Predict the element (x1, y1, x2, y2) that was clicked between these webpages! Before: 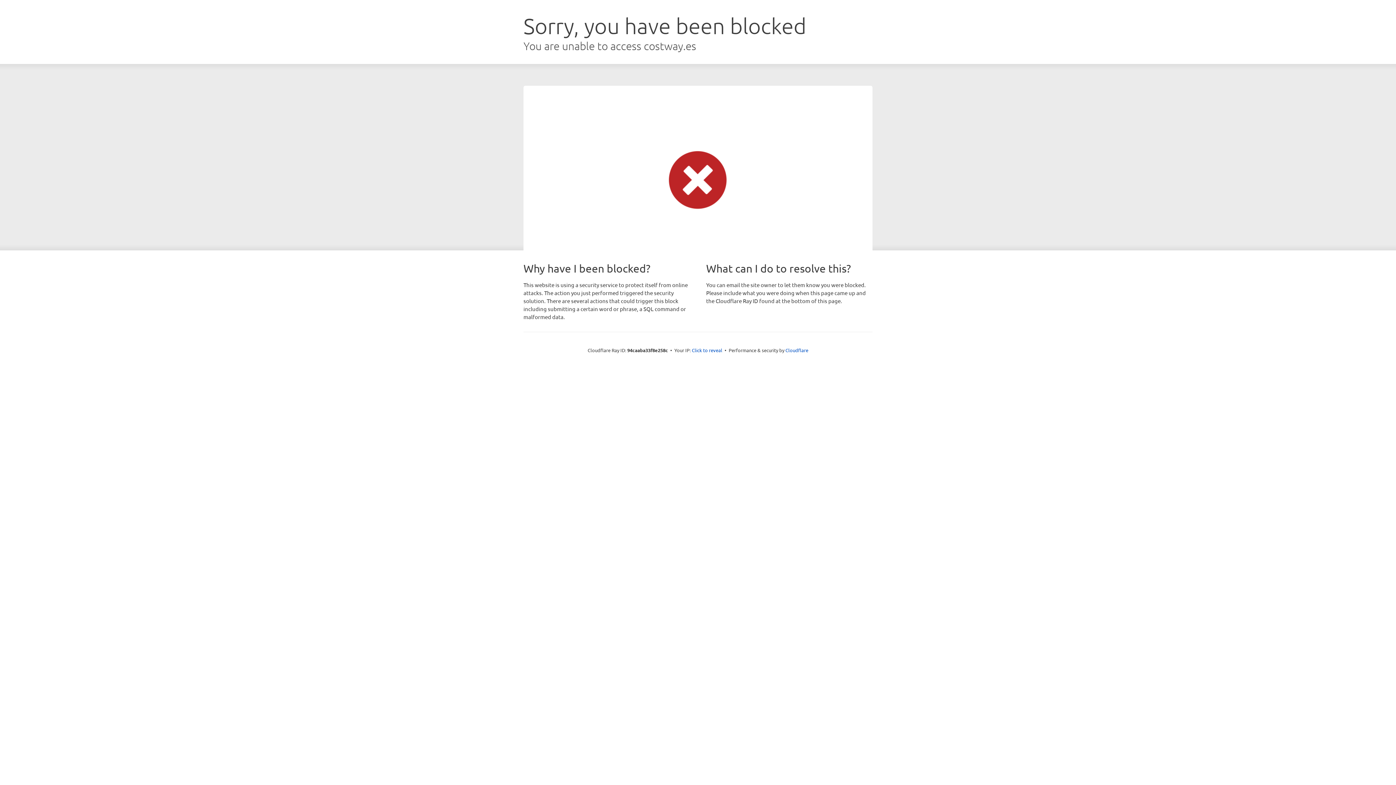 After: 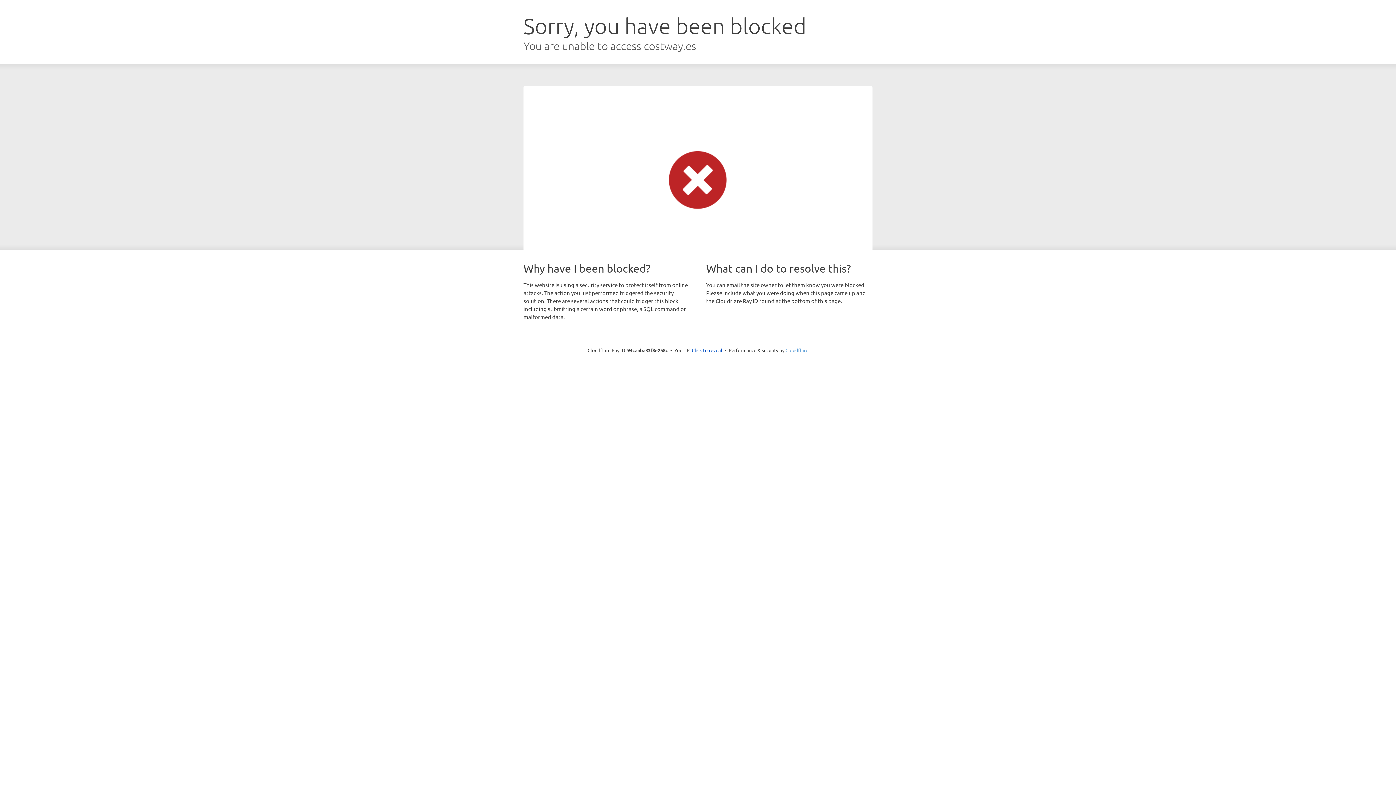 Action: label: Cloudflare bbox: (785, 347, 808, 353)